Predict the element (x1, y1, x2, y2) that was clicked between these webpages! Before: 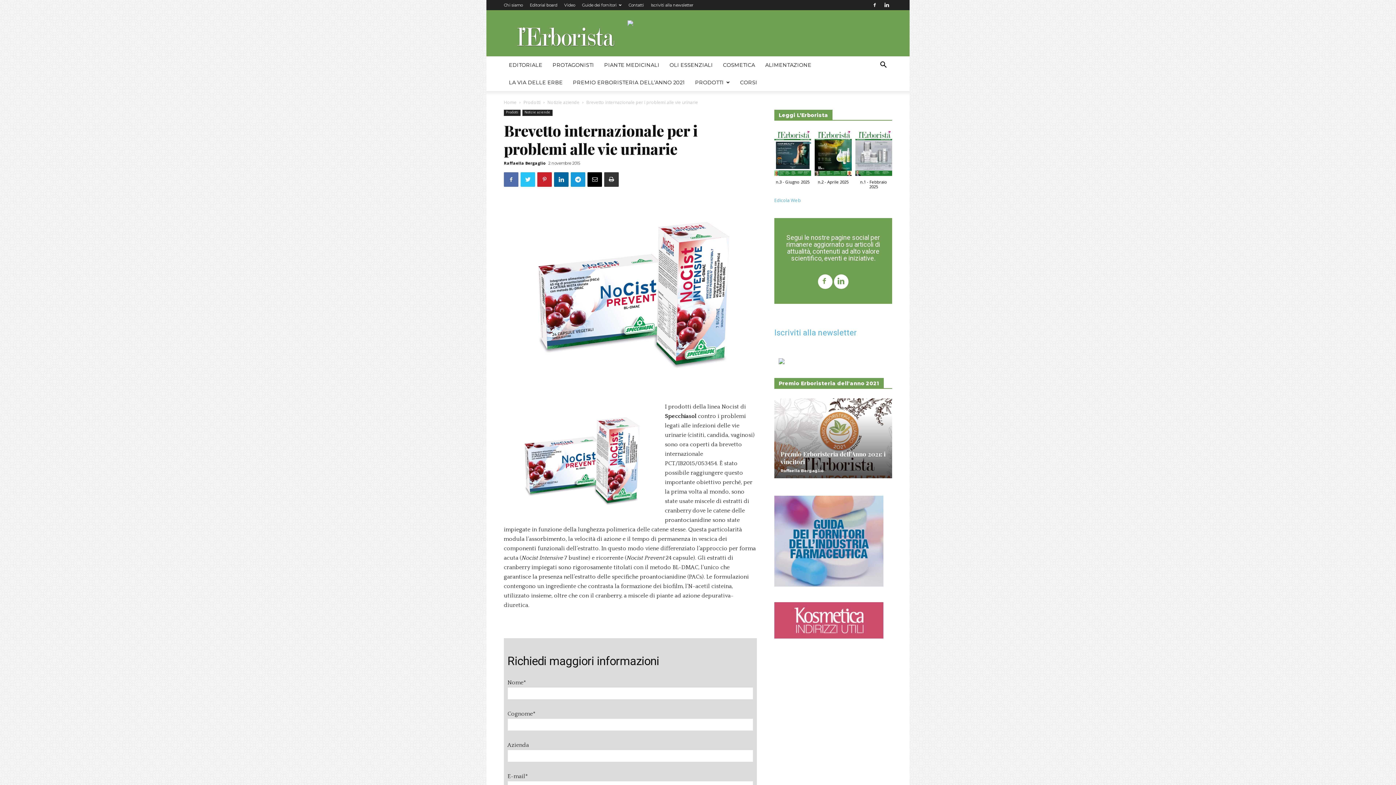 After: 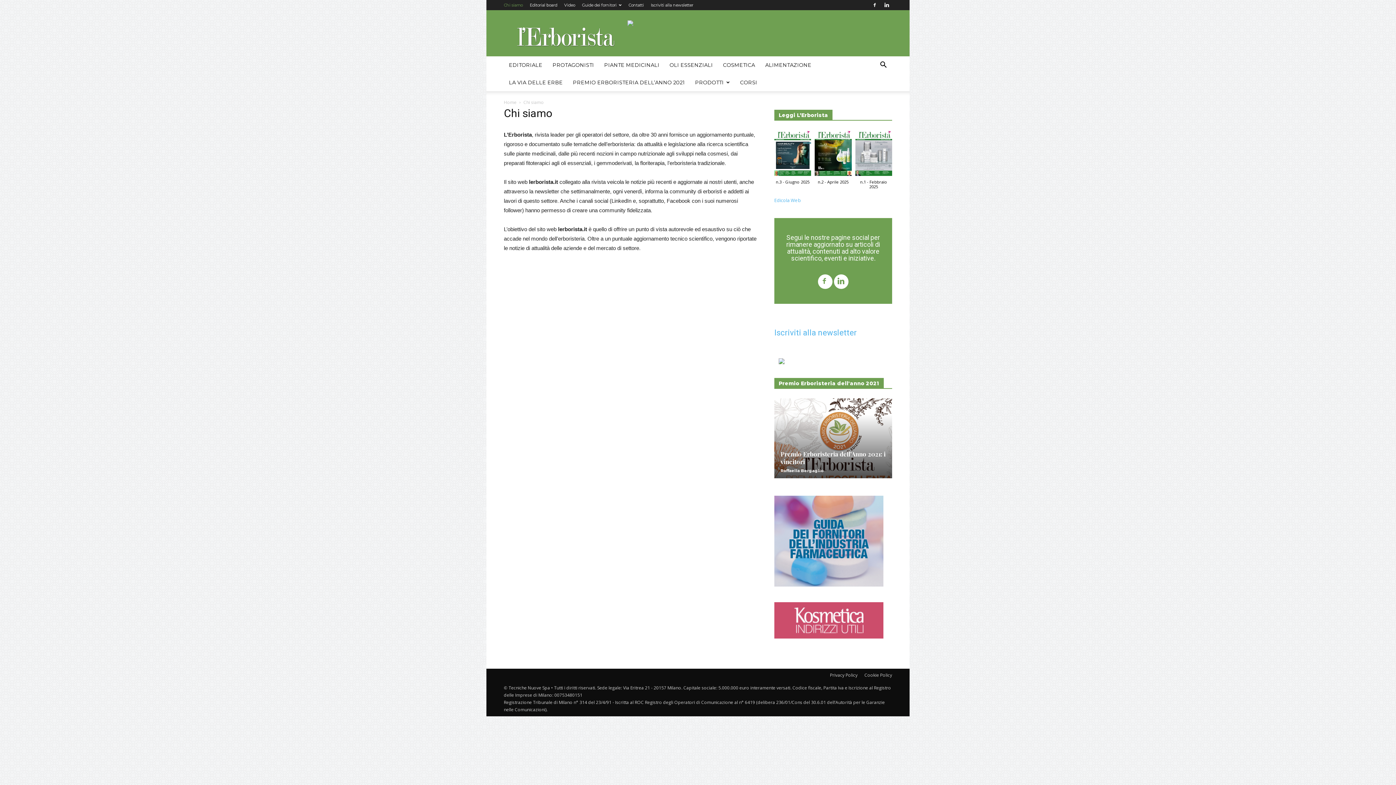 Action: bbox: (504, 2, 522, 7) label: Chi siamo